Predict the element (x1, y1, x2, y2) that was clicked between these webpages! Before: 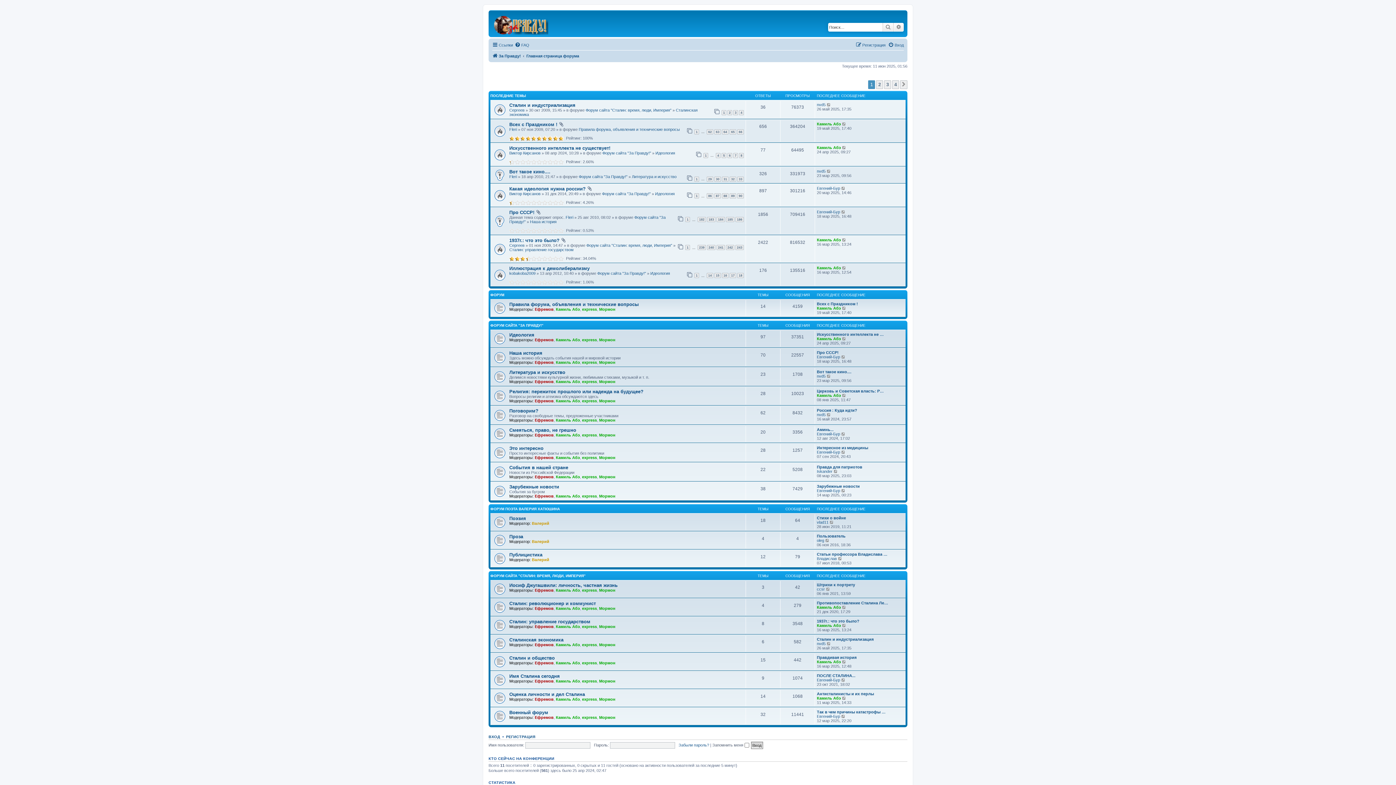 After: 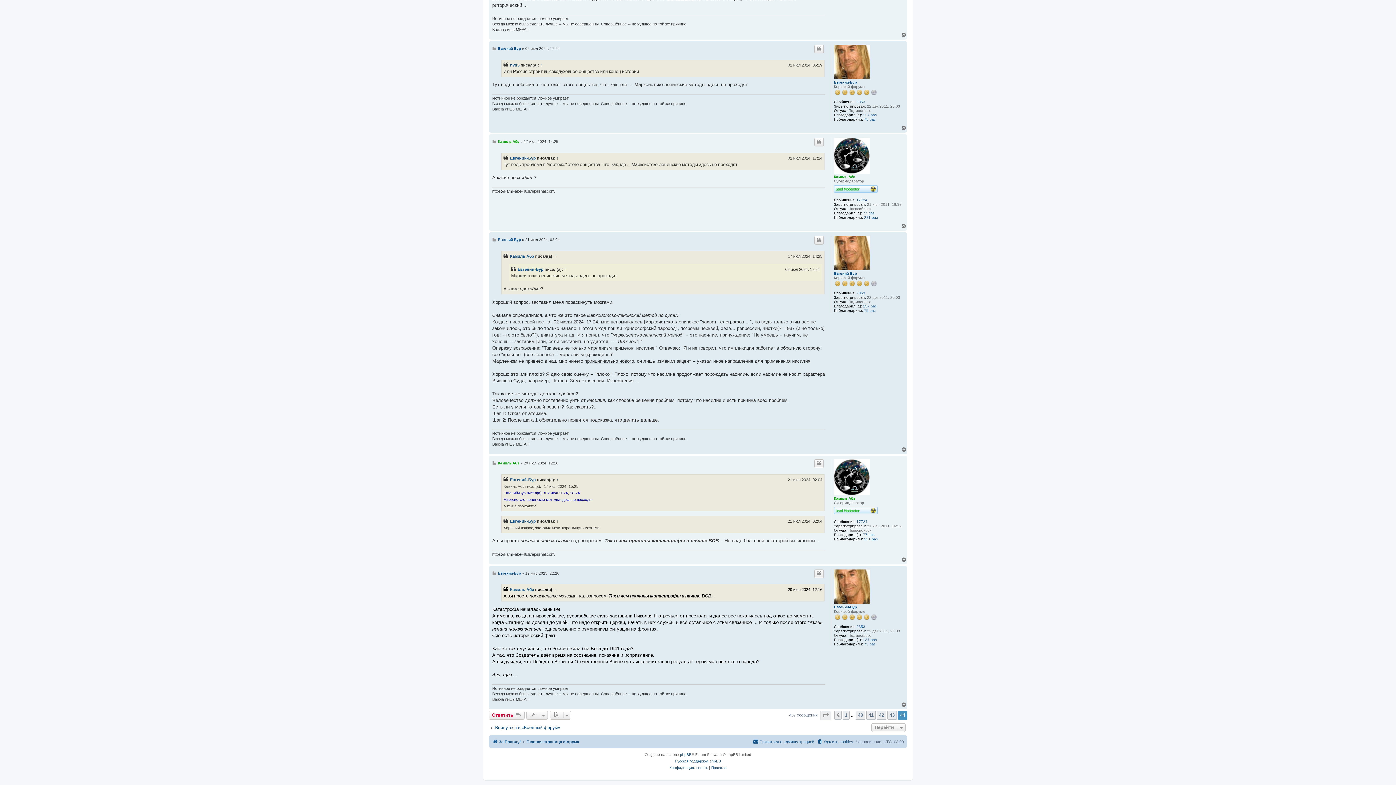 Action: bbox: (817, 710, 885, 714) label: Так в чем причины катастрофы …